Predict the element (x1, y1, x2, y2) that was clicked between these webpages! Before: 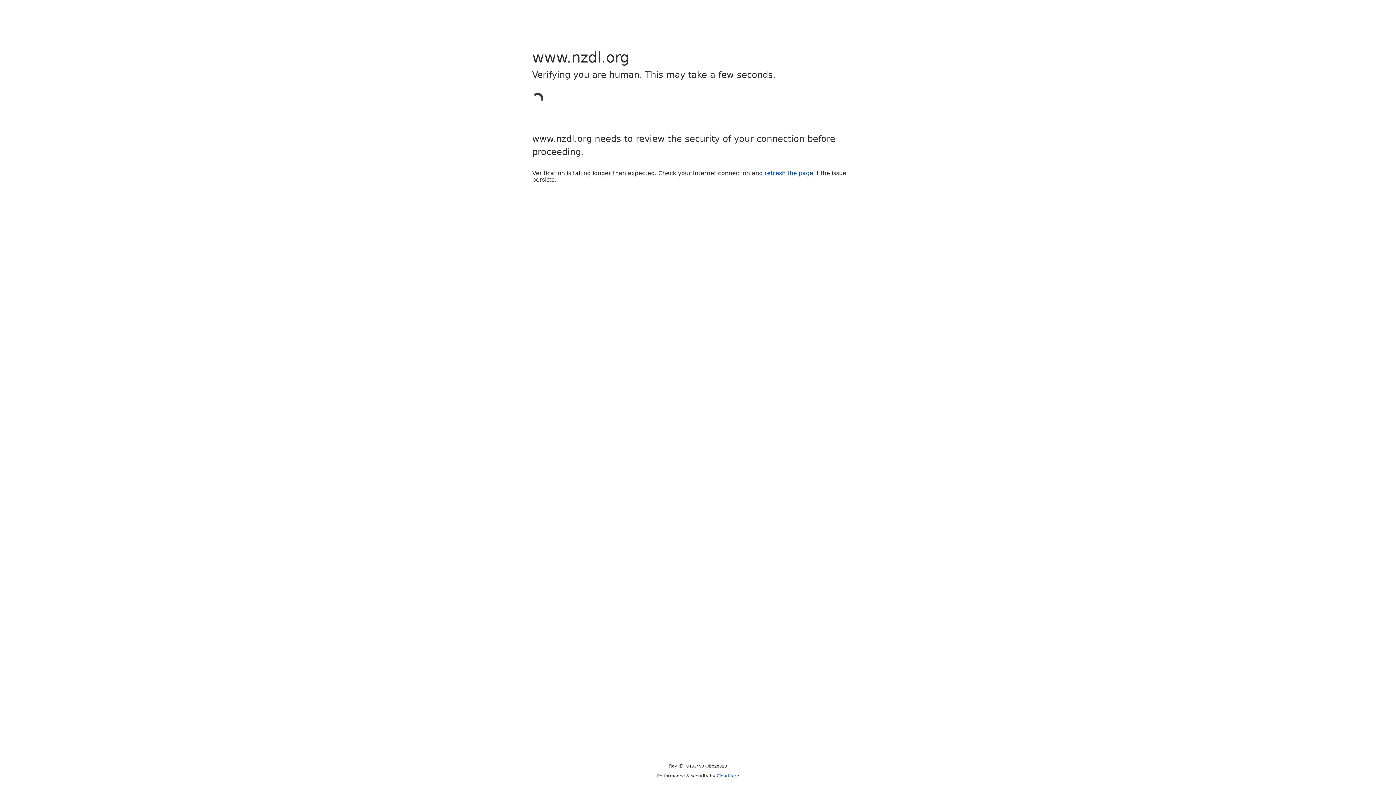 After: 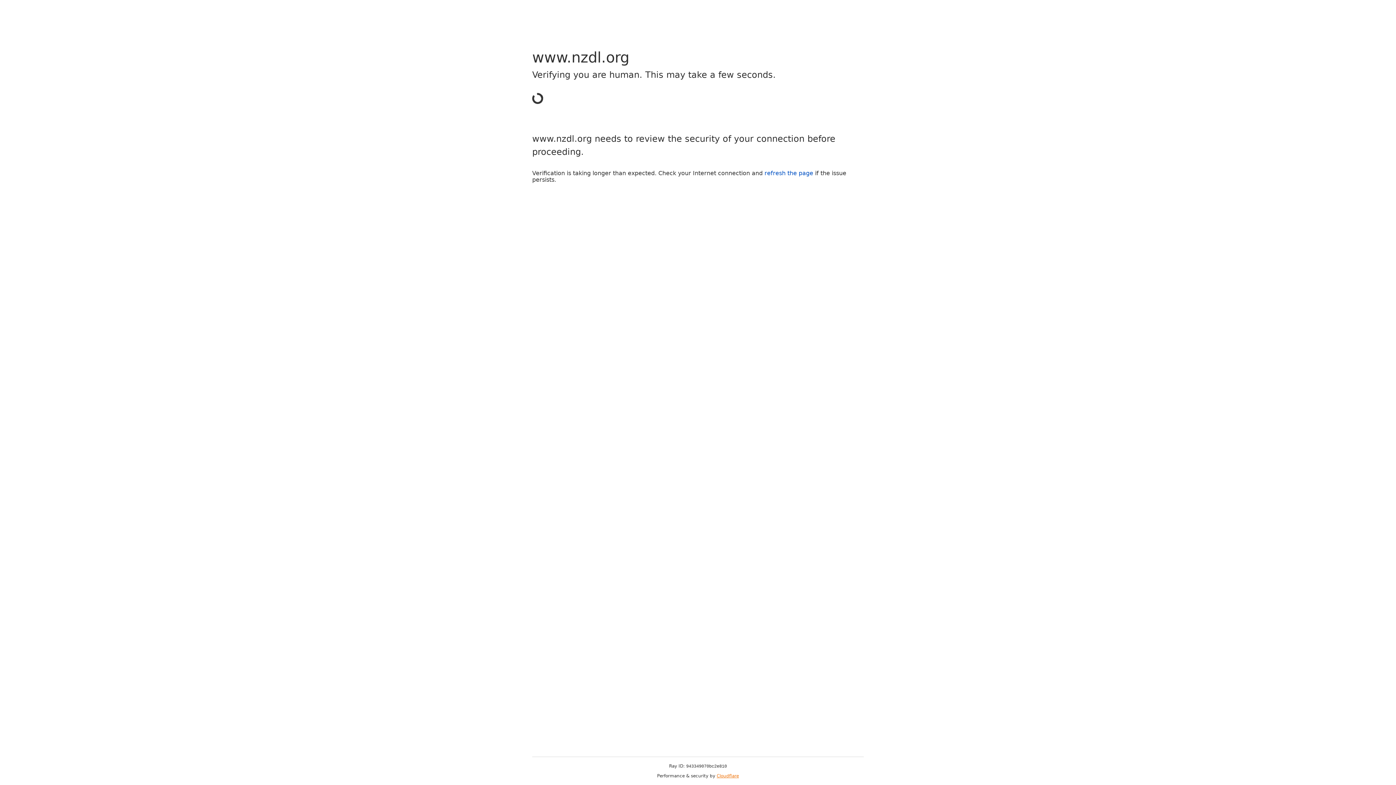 Action: label: Cloudflare bbox: (716, 773, 739, 778)